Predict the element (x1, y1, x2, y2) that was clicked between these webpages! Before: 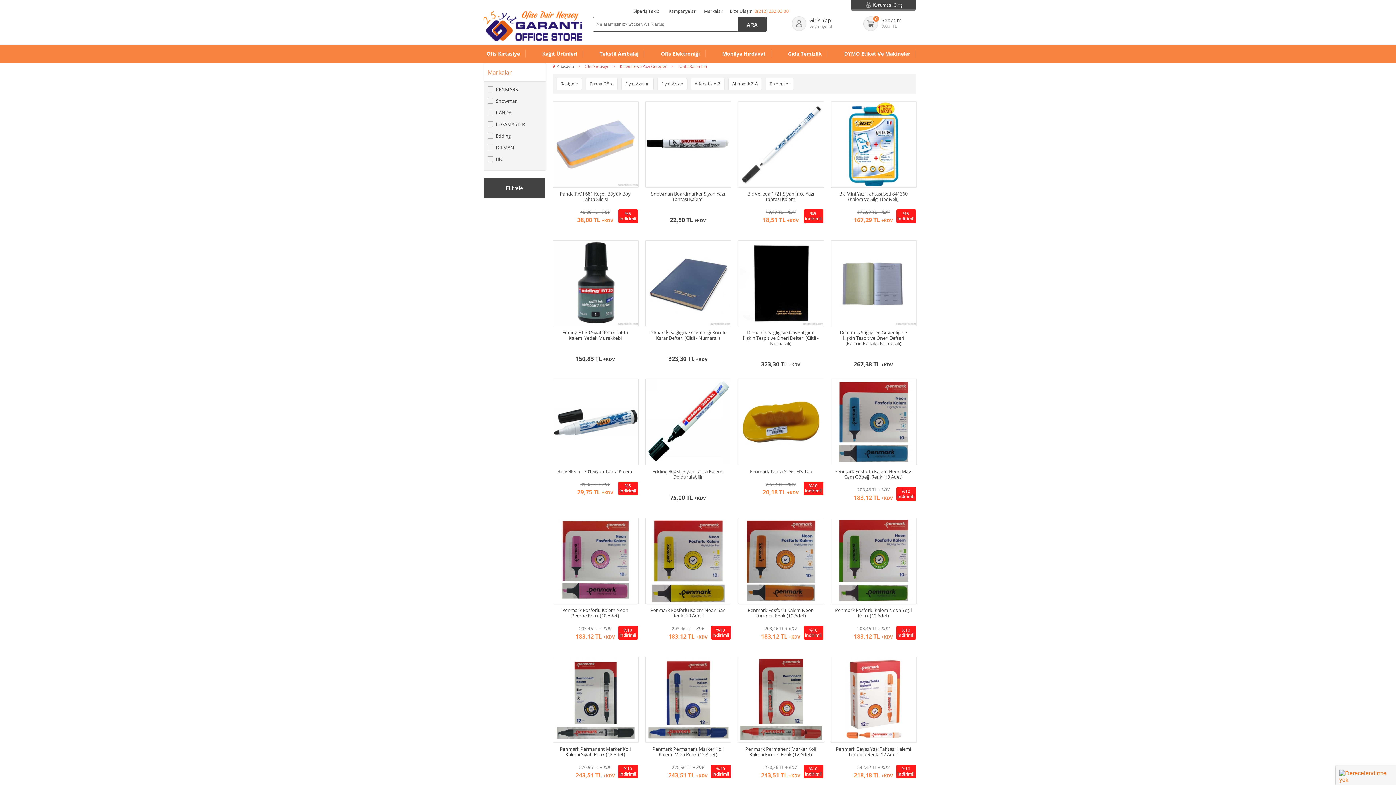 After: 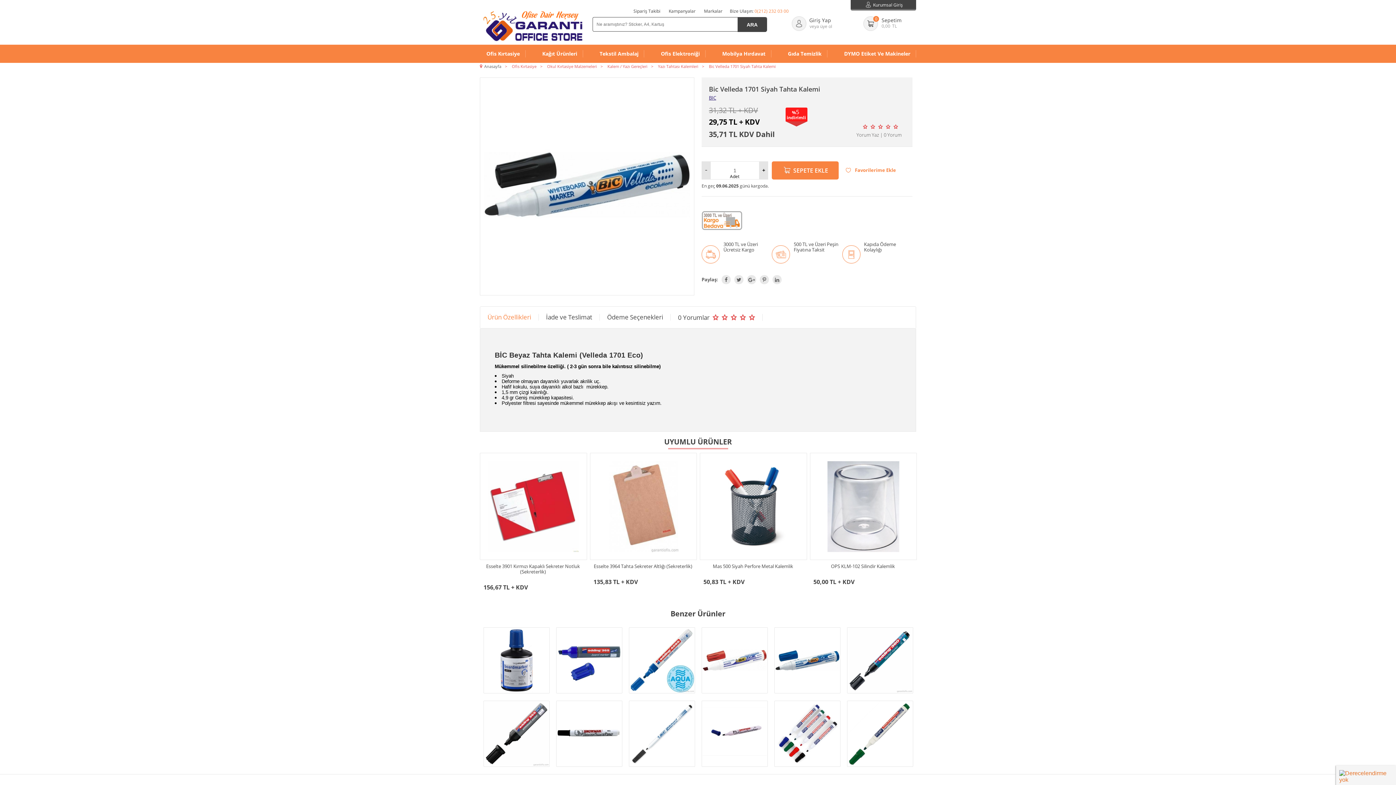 Action: label: Bic Velleda 1701 Siyah Tahta Kalemi bbox: (552, 469, 638, 474)